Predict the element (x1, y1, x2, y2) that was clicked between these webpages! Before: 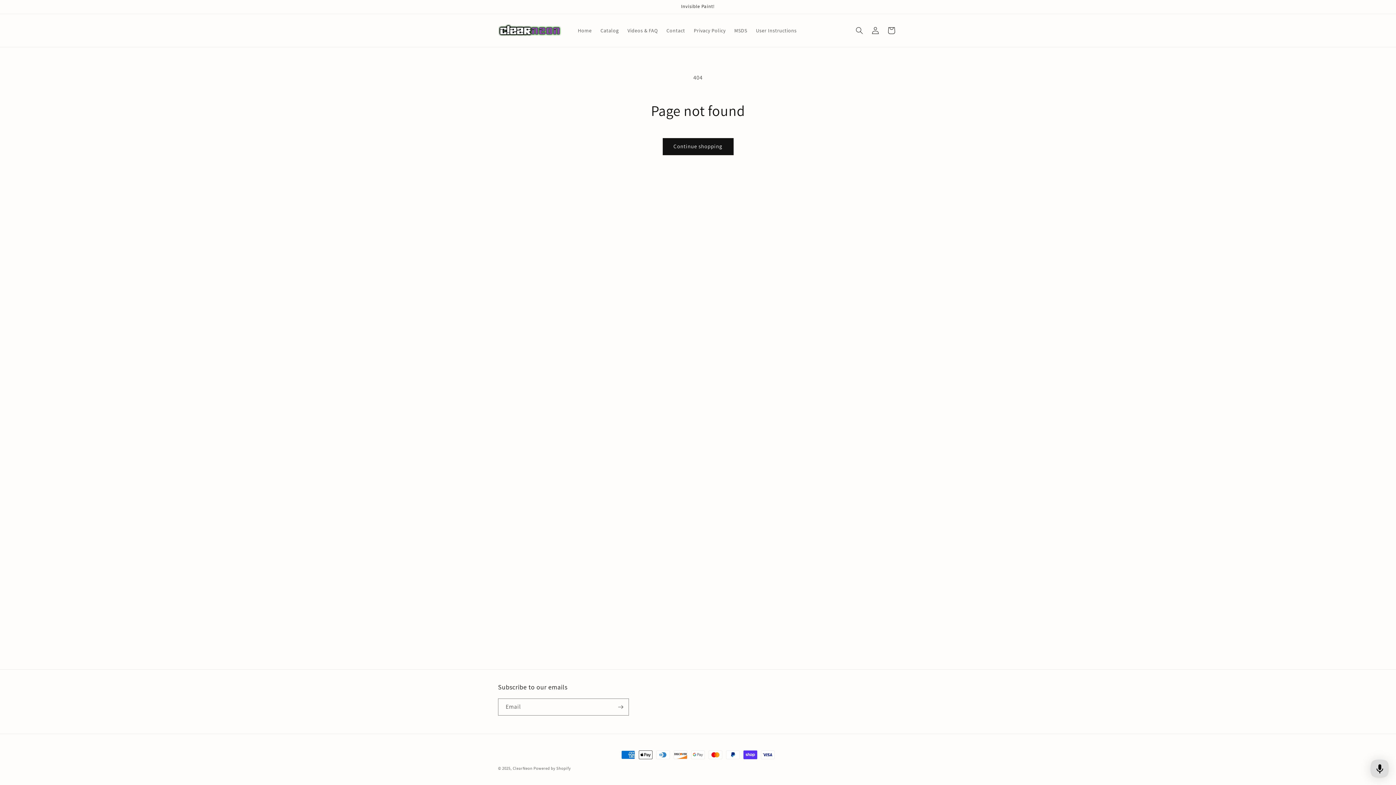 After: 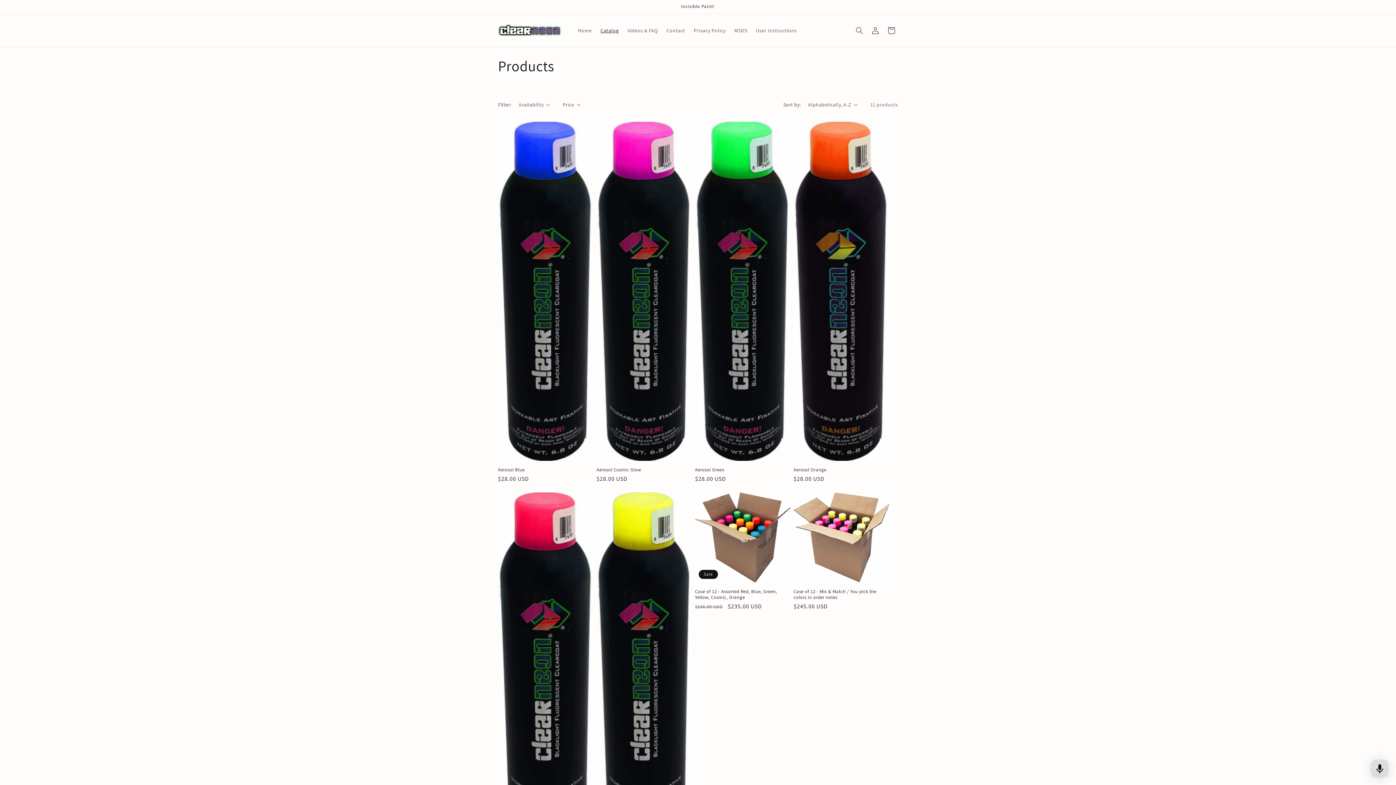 Action: bbox: (662, 138, 733, 155) label: Continue shopping